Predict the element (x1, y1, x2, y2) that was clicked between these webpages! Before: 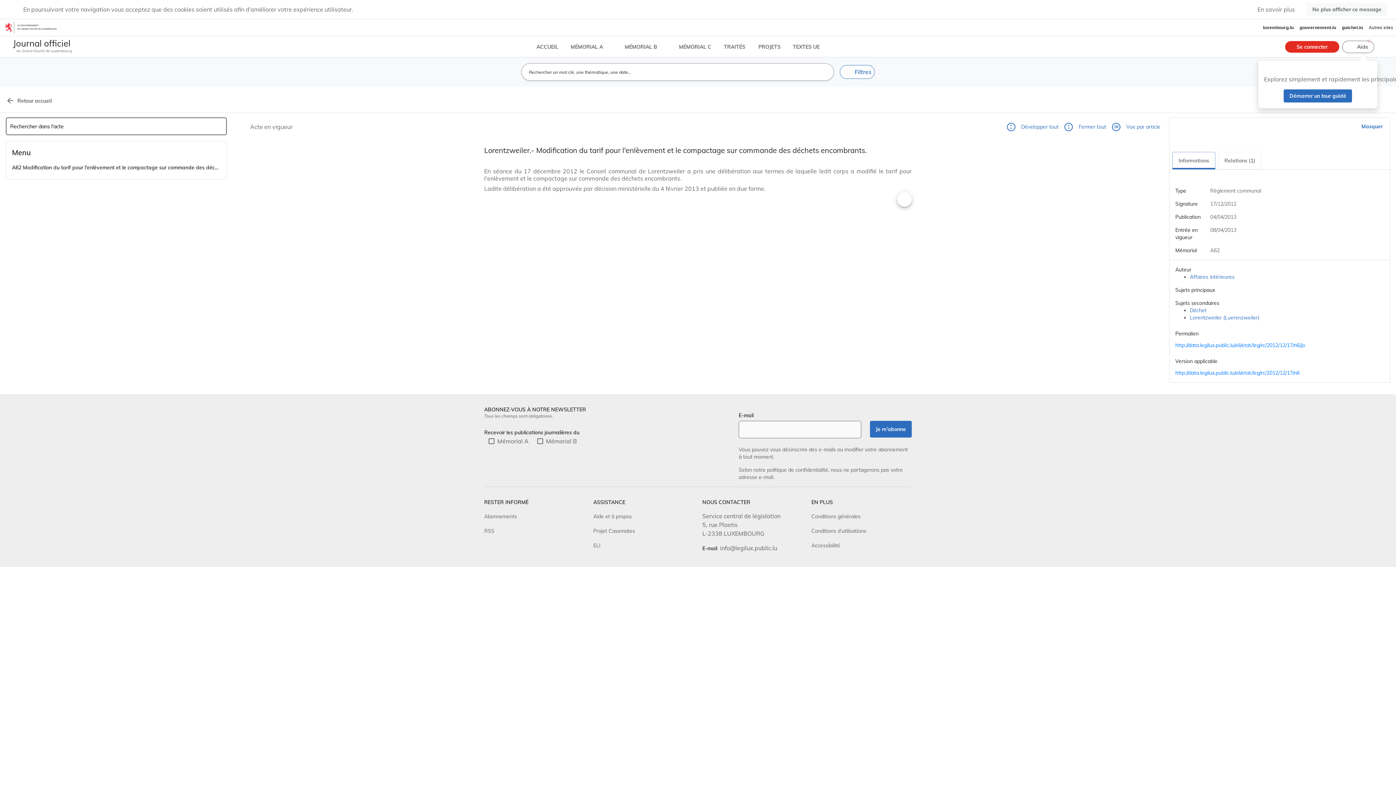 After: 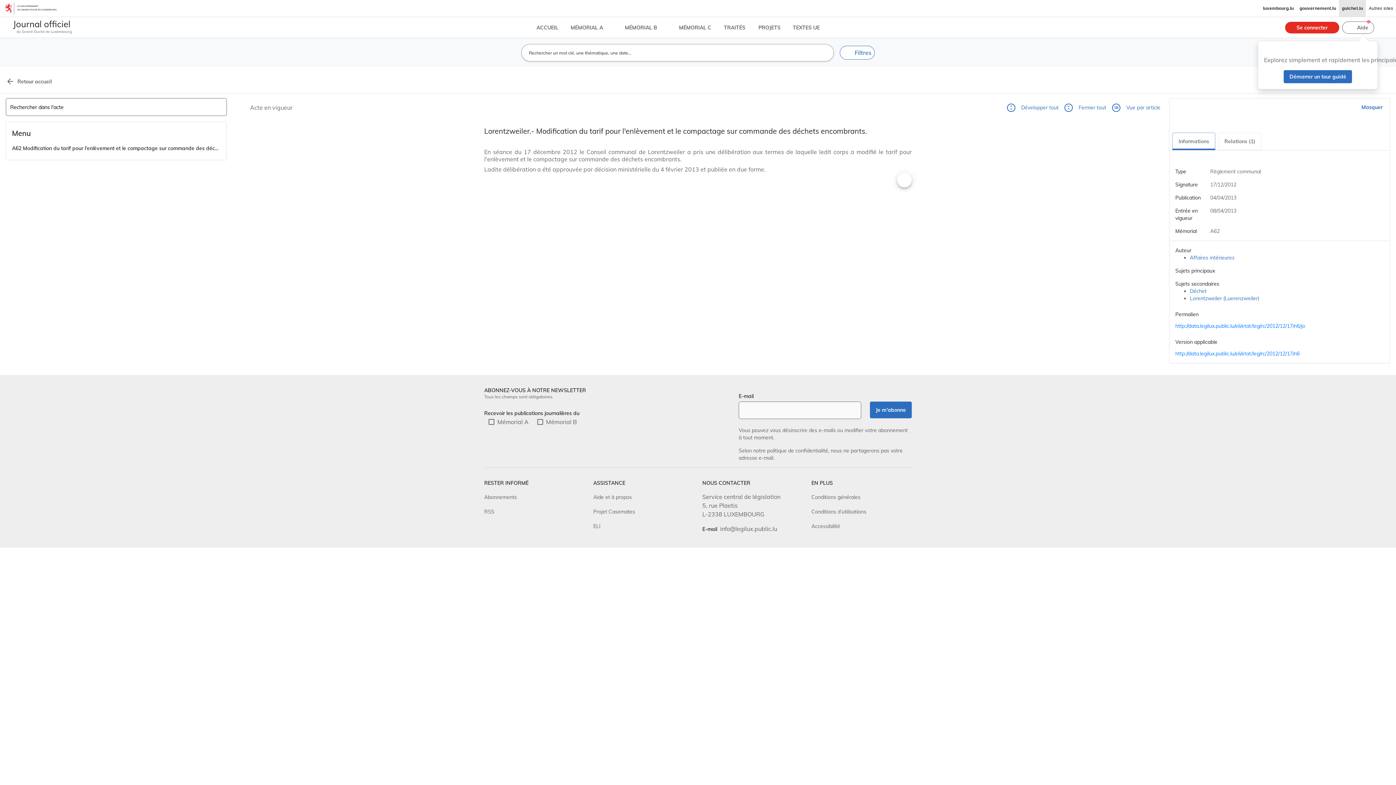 Action: bbox: (1306, 2, 1387, 16) label: Ne plus afficher ce message